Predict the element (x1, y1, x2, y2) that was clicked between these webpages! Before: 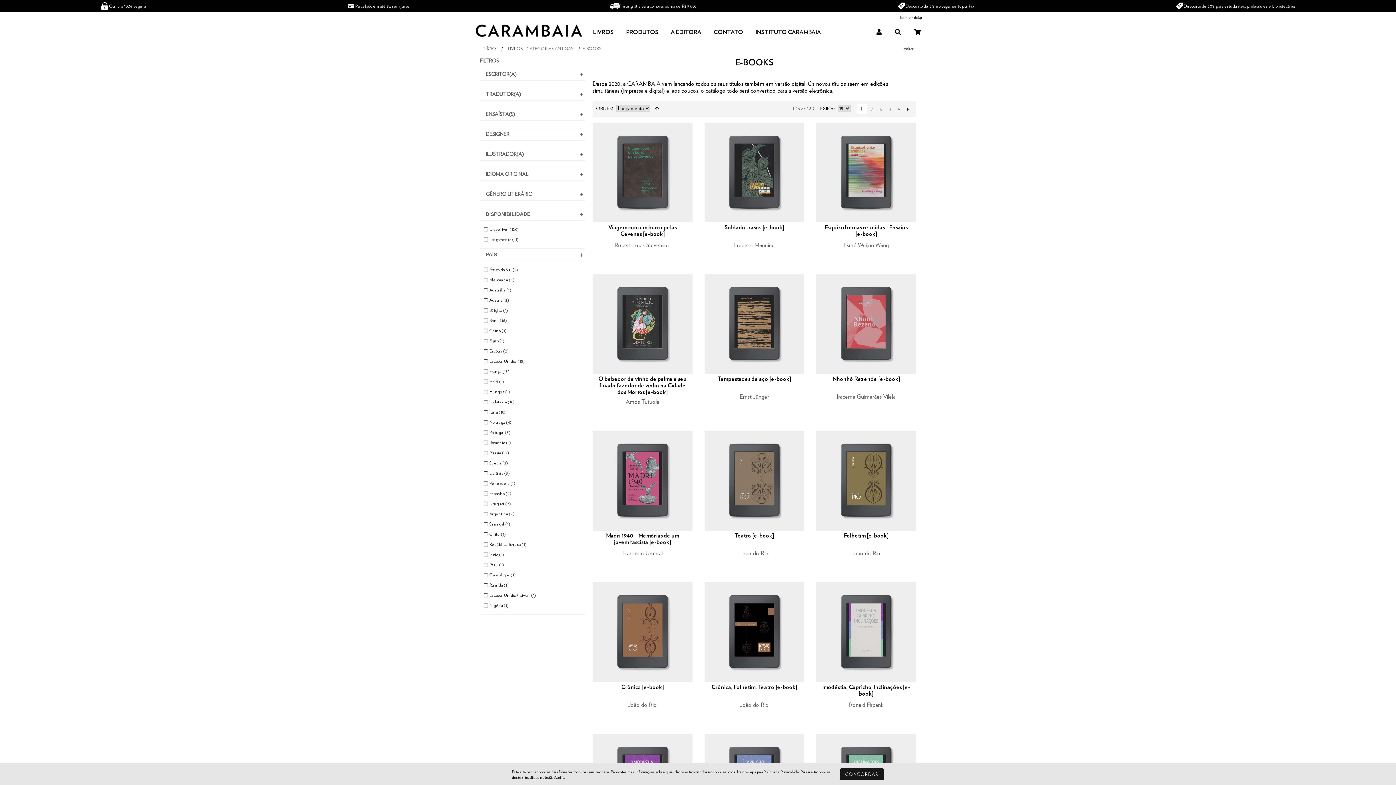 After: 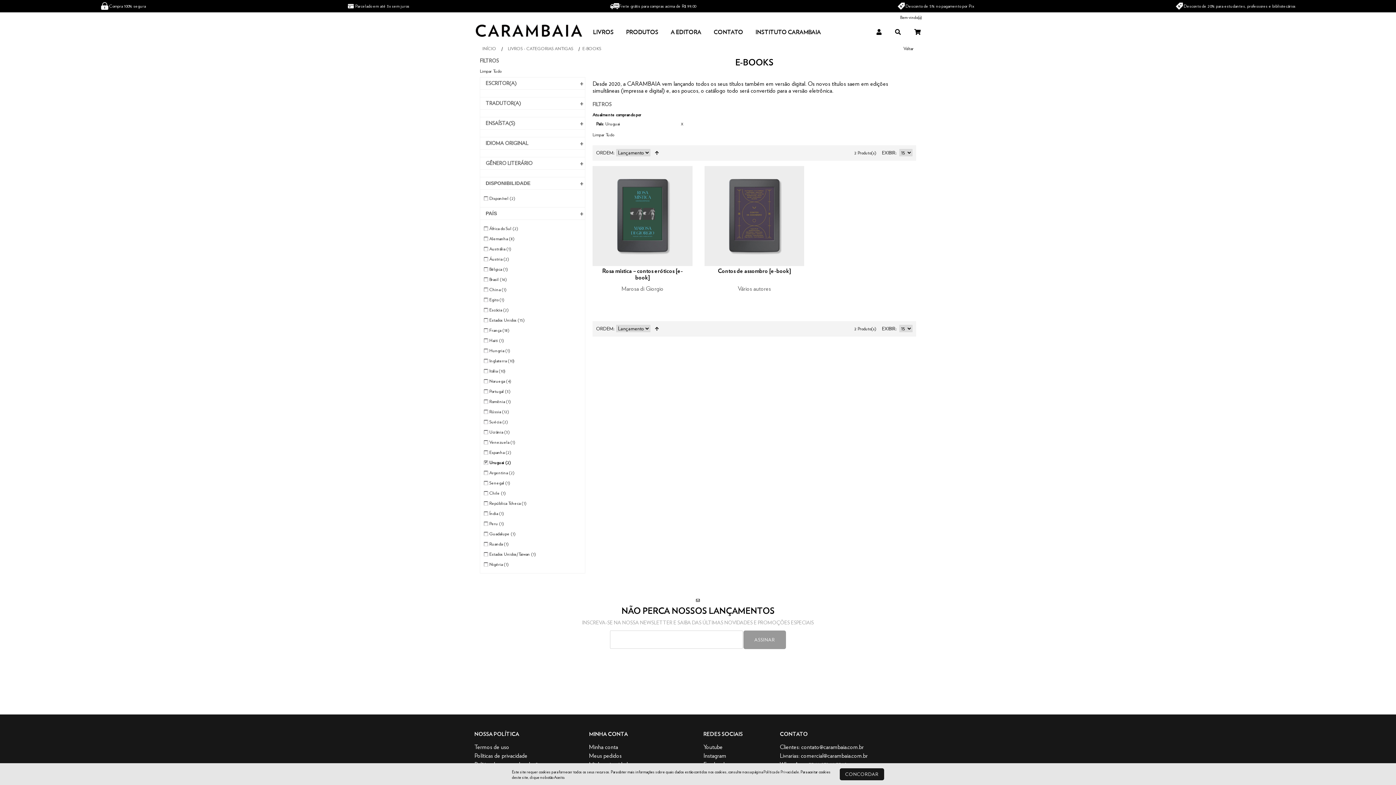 Action: bbox: (484, 498, 516, 509) label: Uruguai (2)